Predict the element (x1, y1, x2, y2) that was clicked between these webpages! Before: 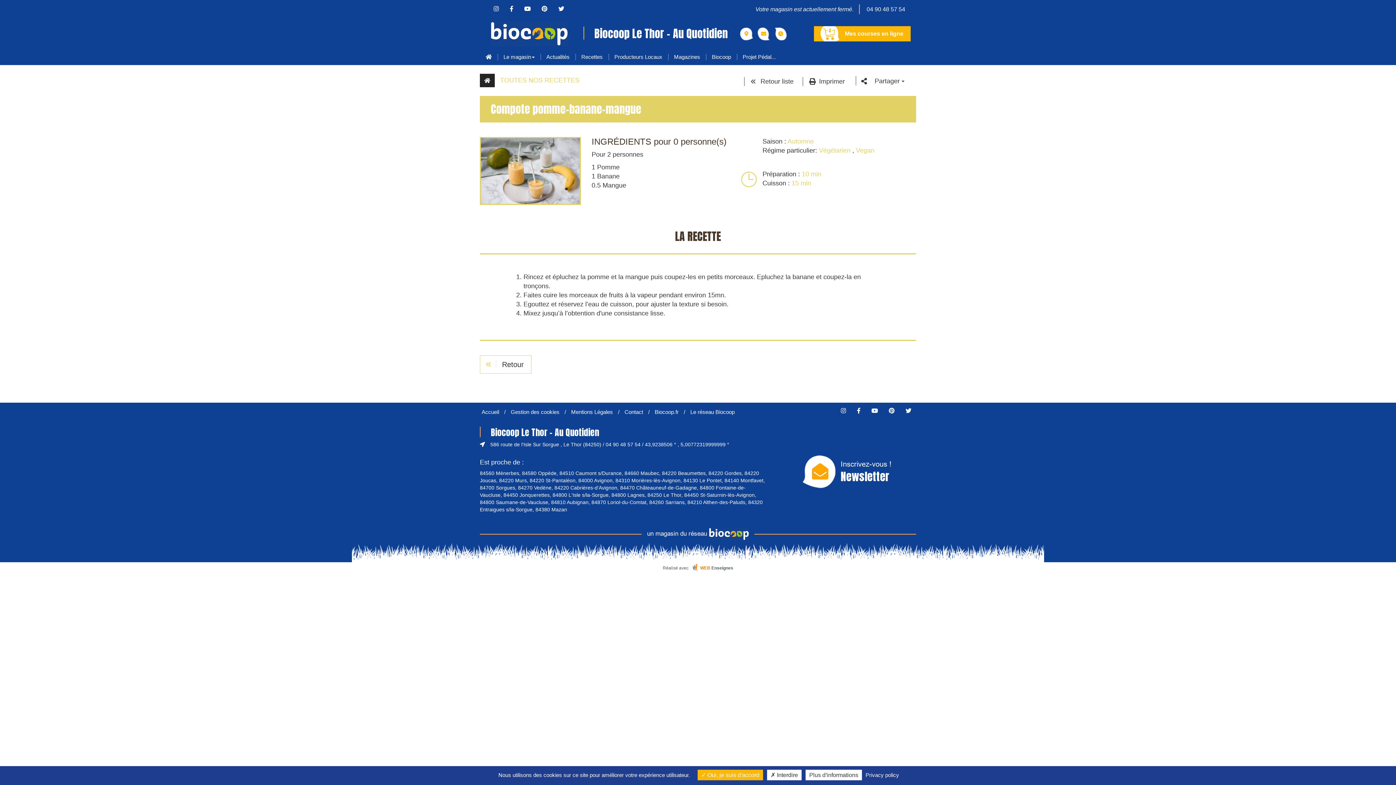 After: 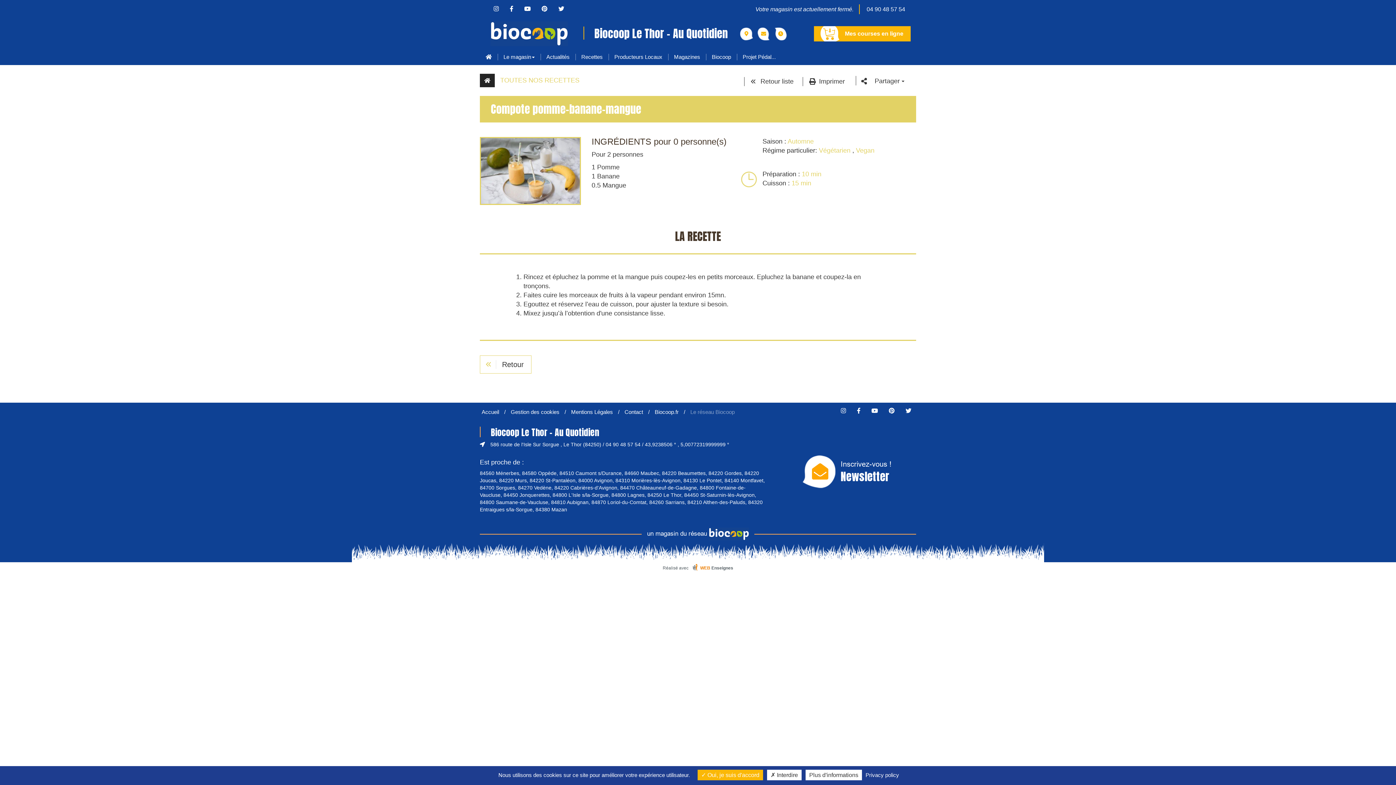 Action: label: Le réseau Biocoop bbox: (690, 409, 734, 415)